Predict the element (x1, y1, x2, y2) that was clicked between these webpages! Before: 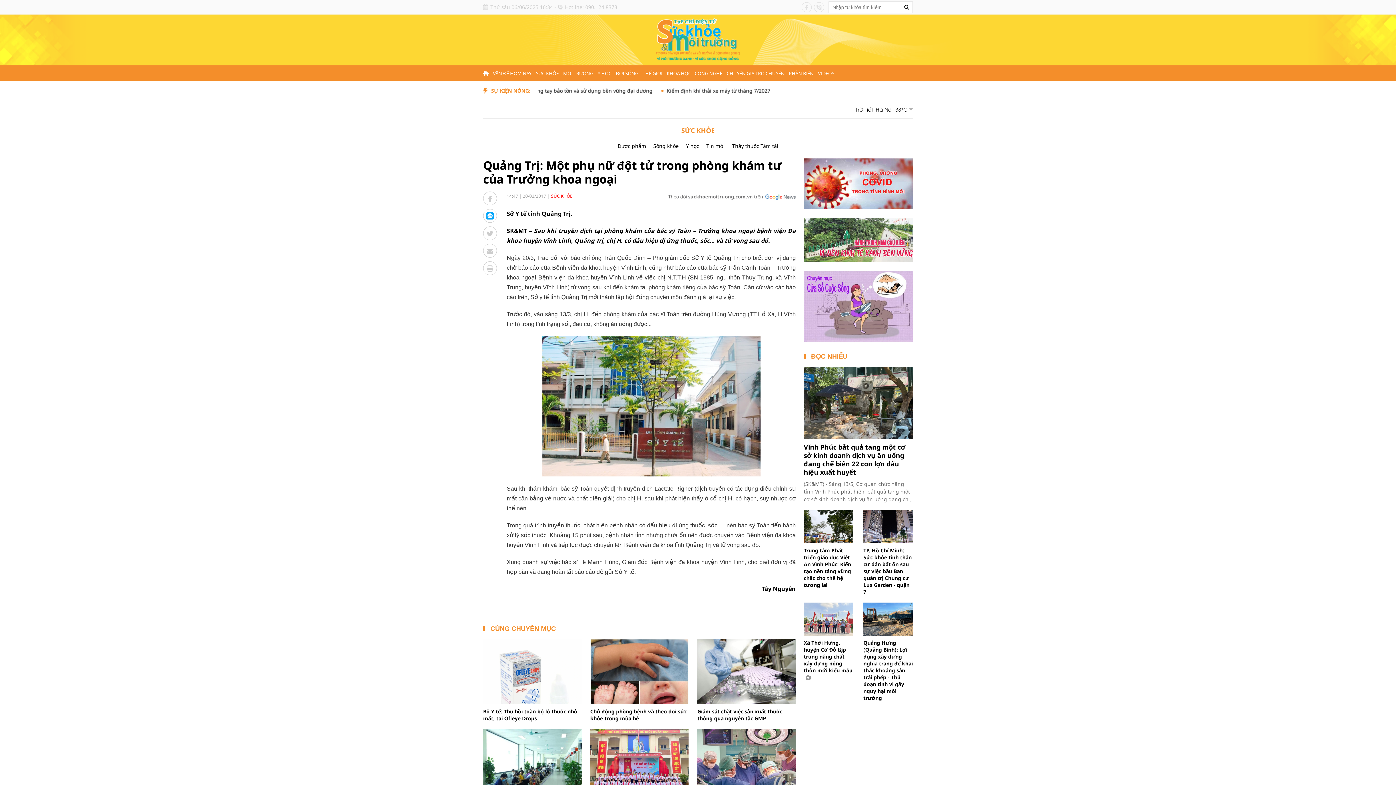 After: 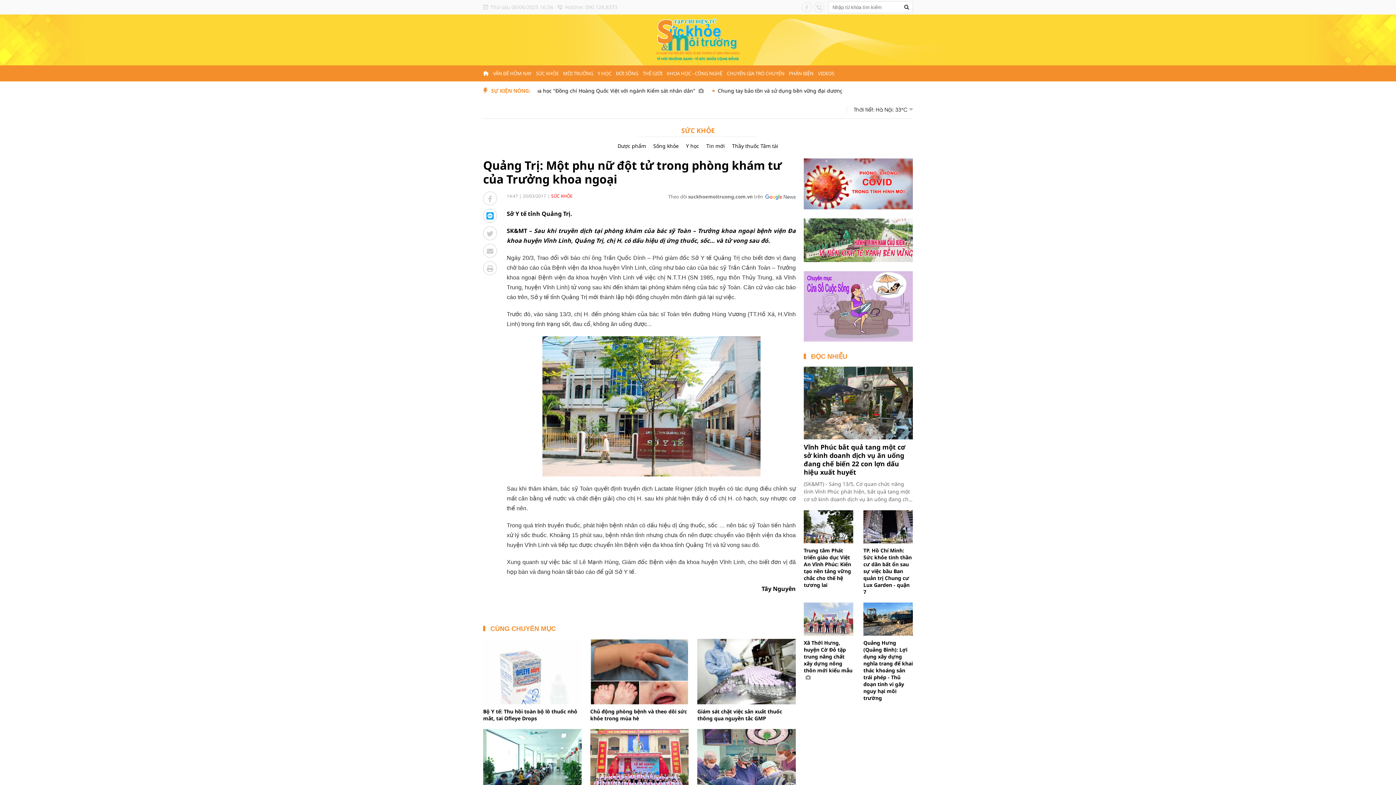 Action: bbox: (483, 261, 497, 275)